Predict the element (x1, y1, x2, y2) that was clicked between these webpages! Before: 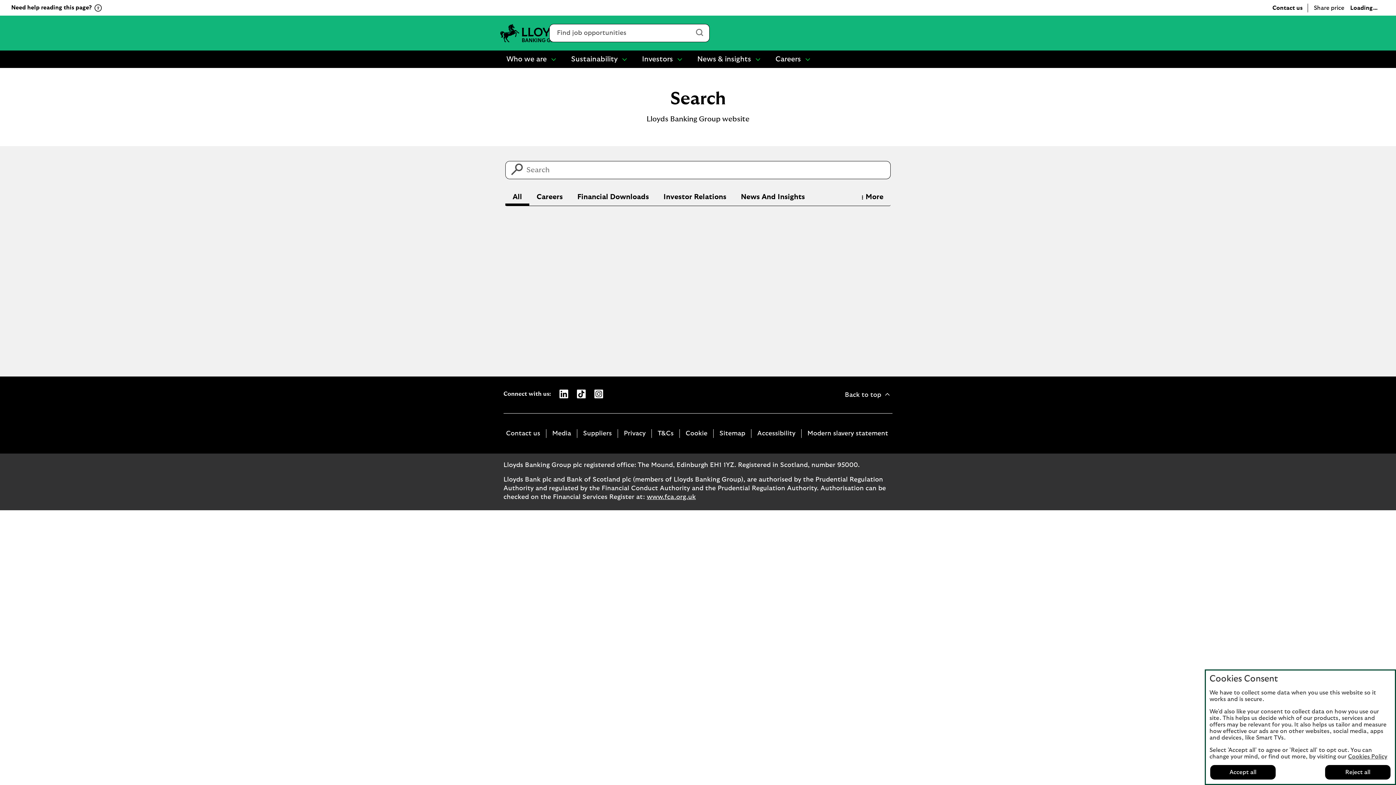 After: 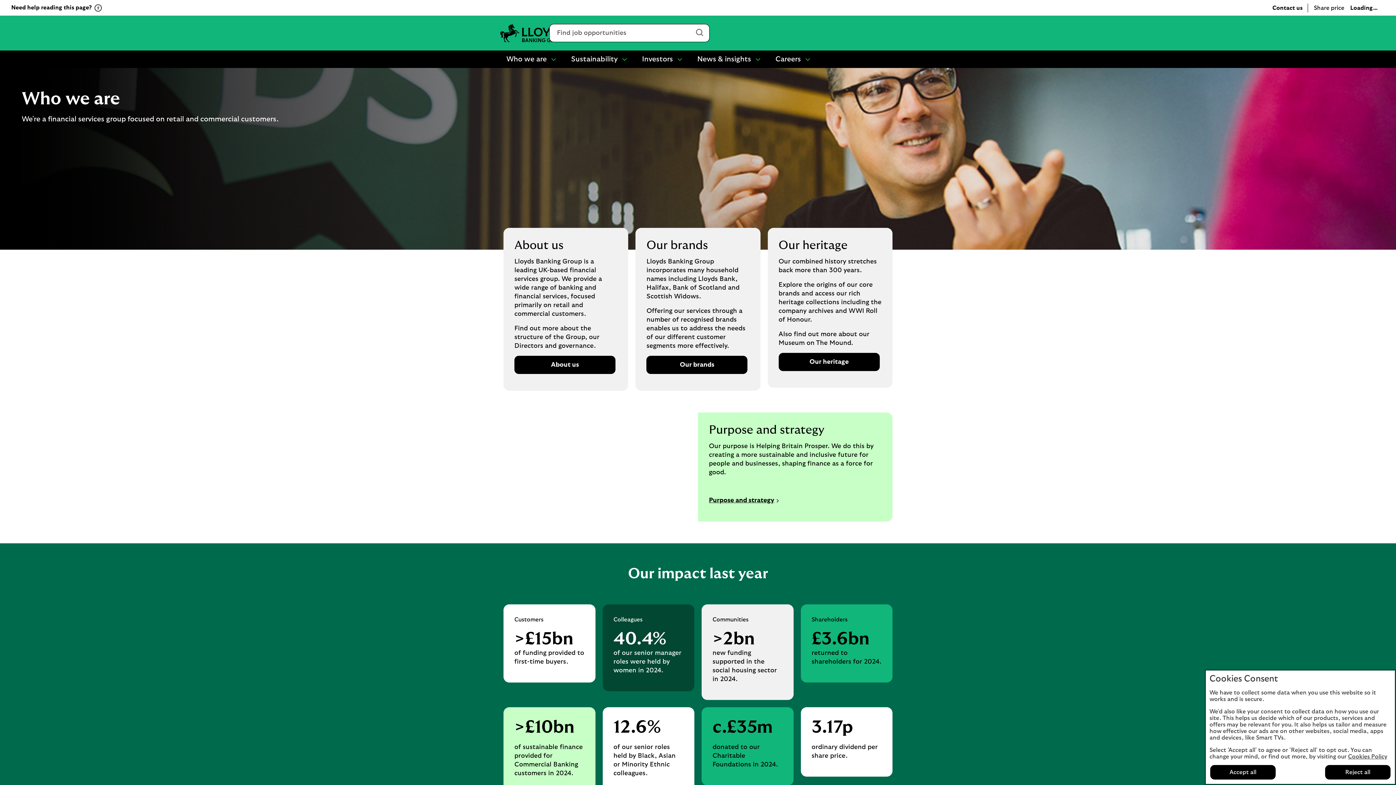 Action: bbox: (505, 55, 549, 63) label: Who we are 